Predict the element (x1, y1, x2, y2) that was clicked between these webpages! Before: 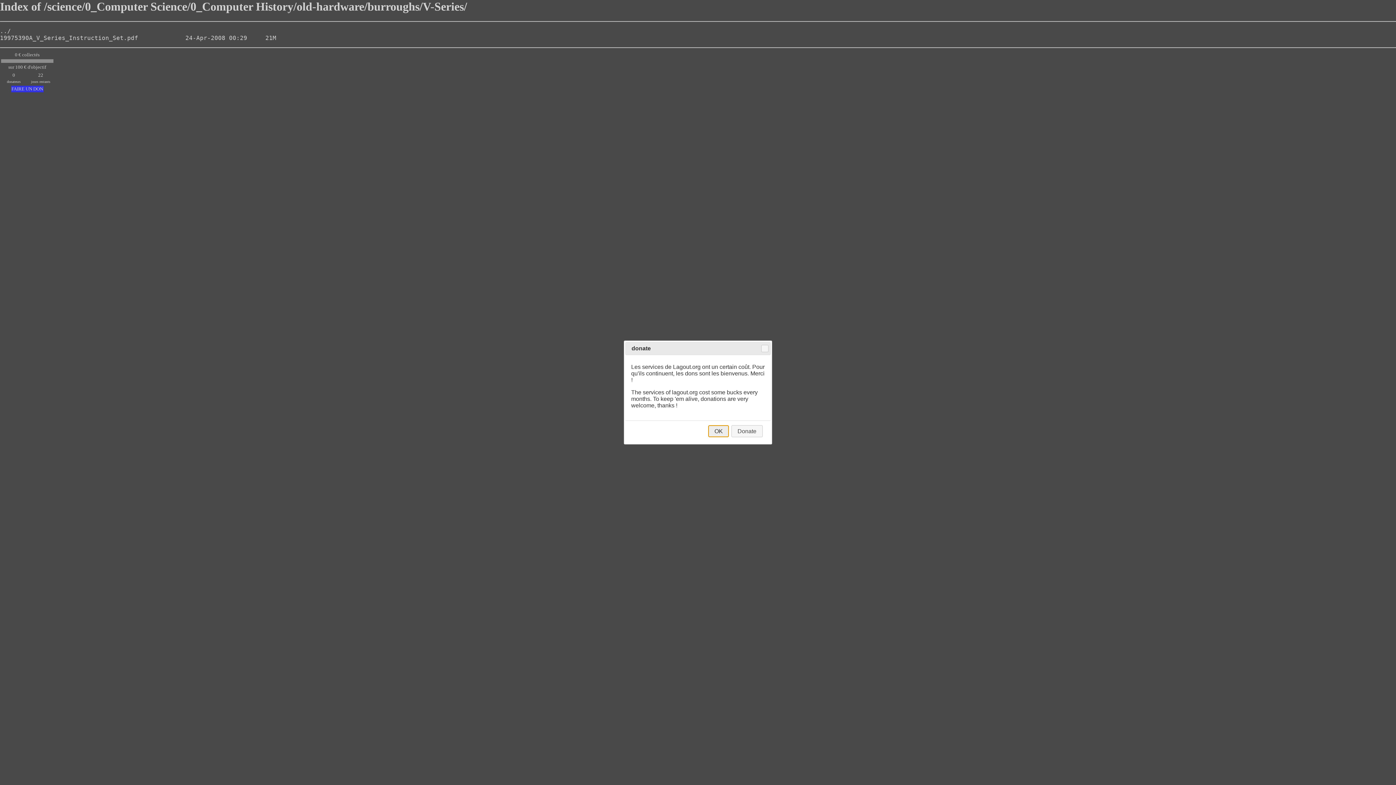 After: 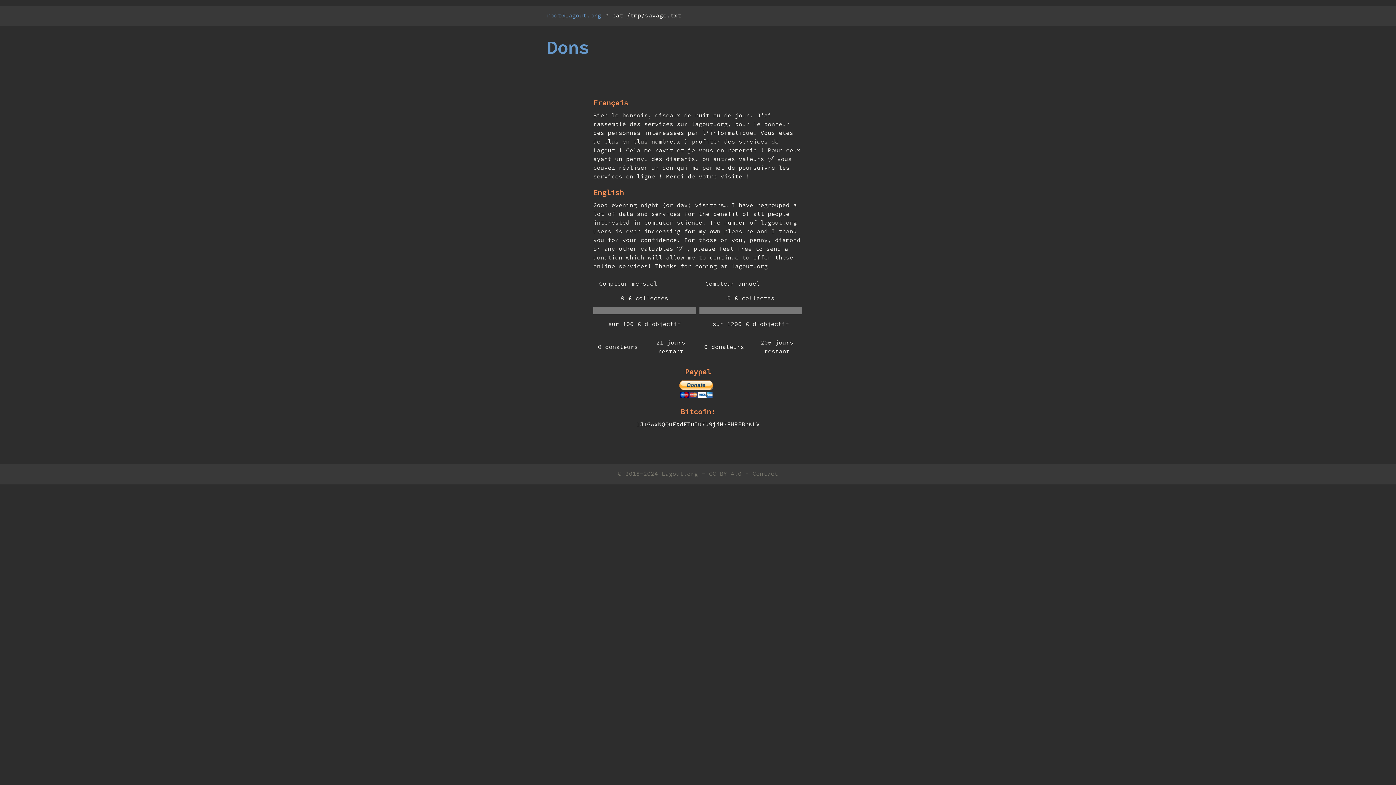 Action: label: Donate bbox: (731, 425, 762, 437)